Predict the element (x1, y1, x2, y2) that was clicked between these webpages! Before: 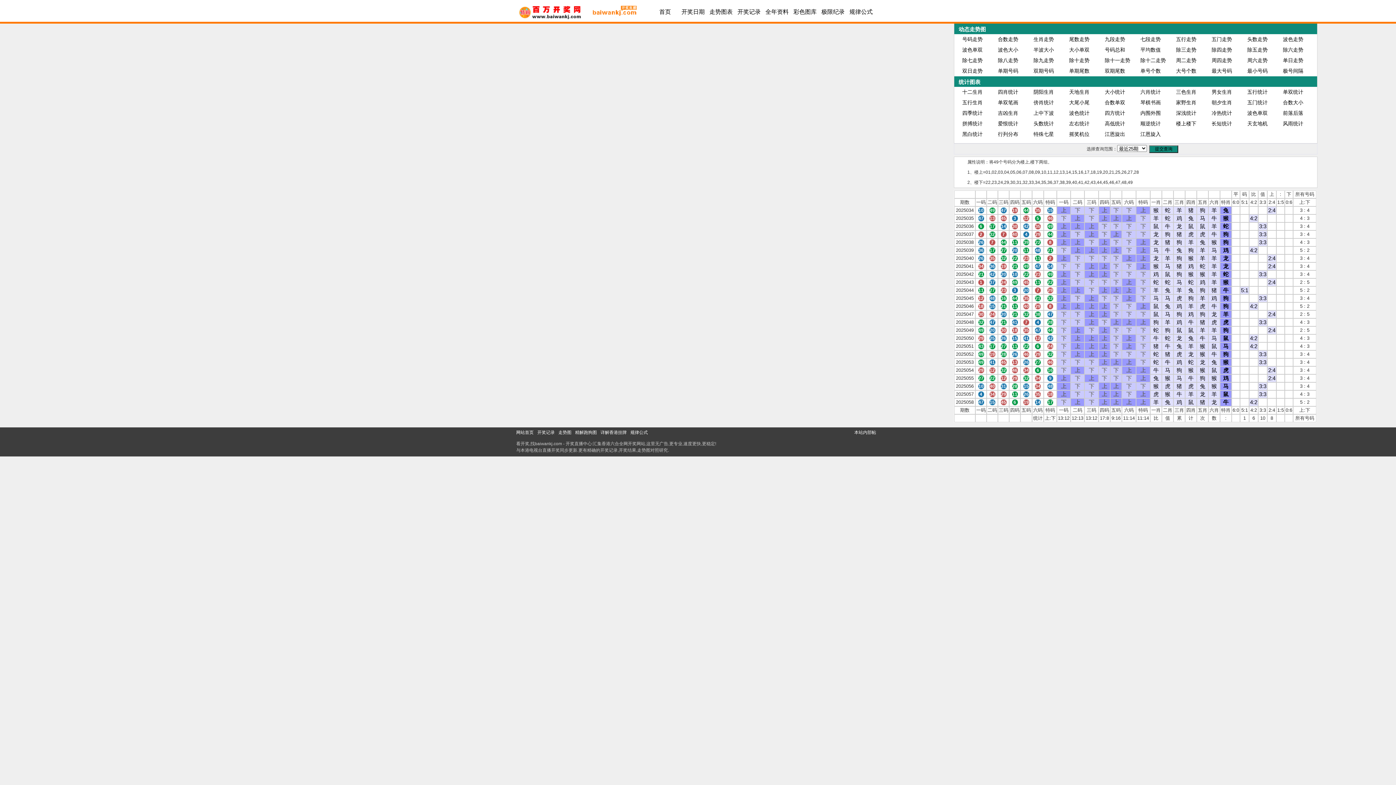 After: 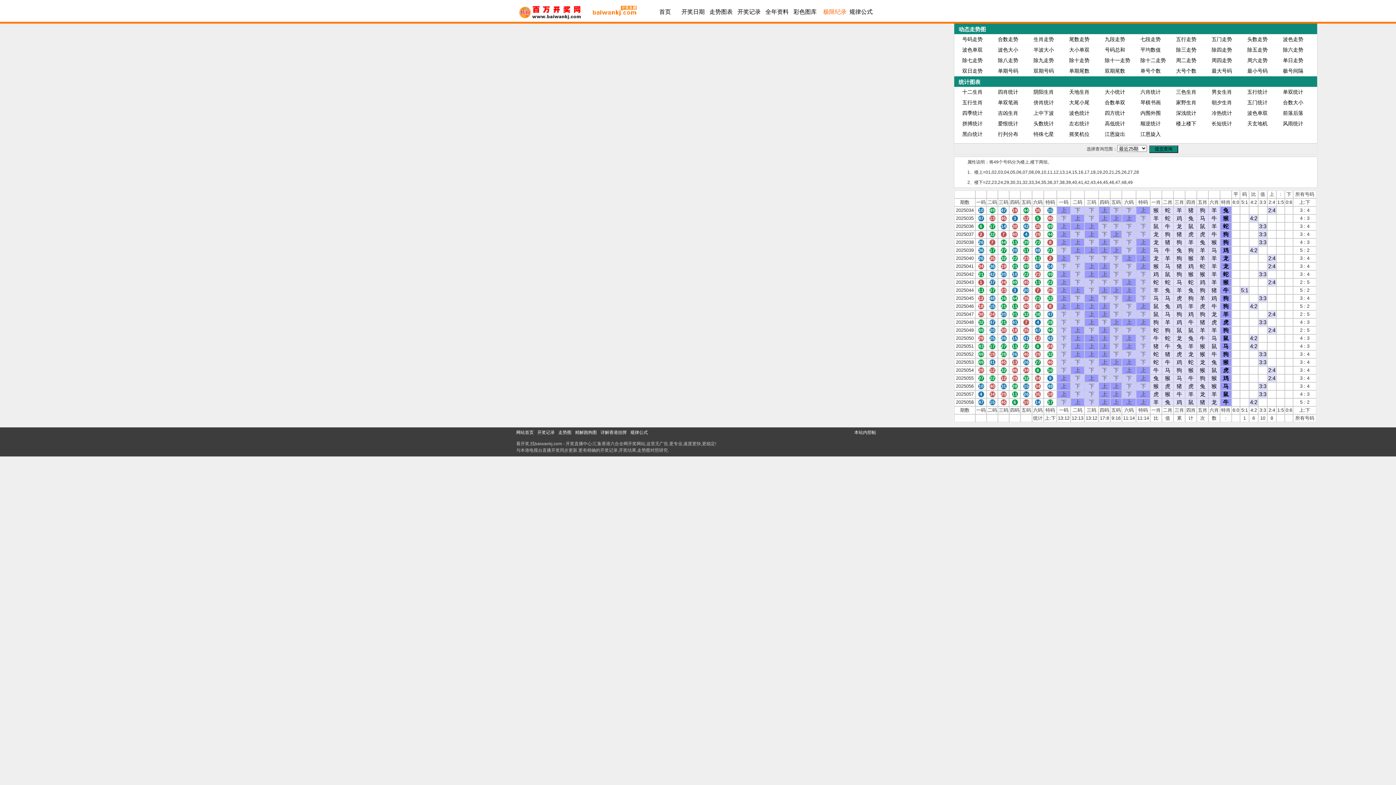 Action: label: 极限纪录 bbox: (821, 5, 845, 18)